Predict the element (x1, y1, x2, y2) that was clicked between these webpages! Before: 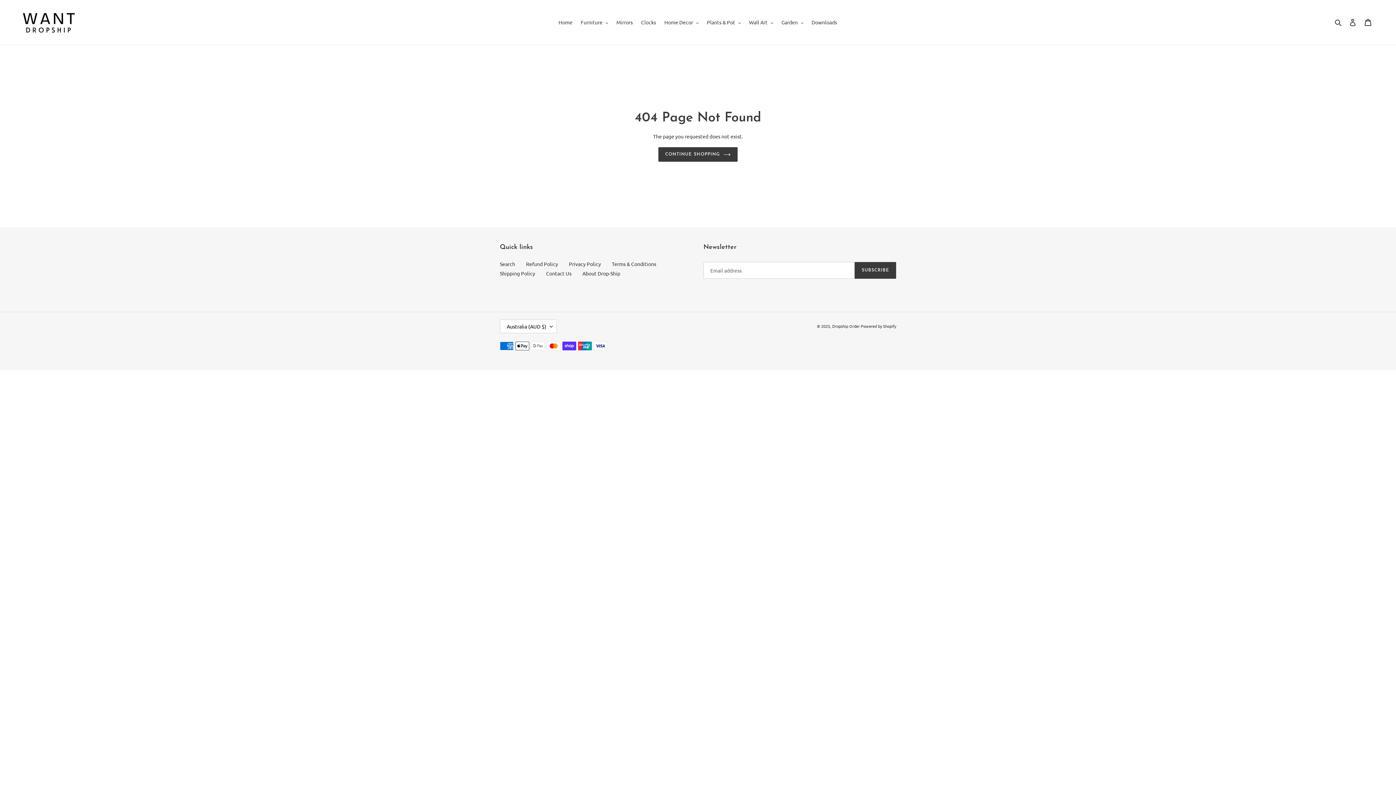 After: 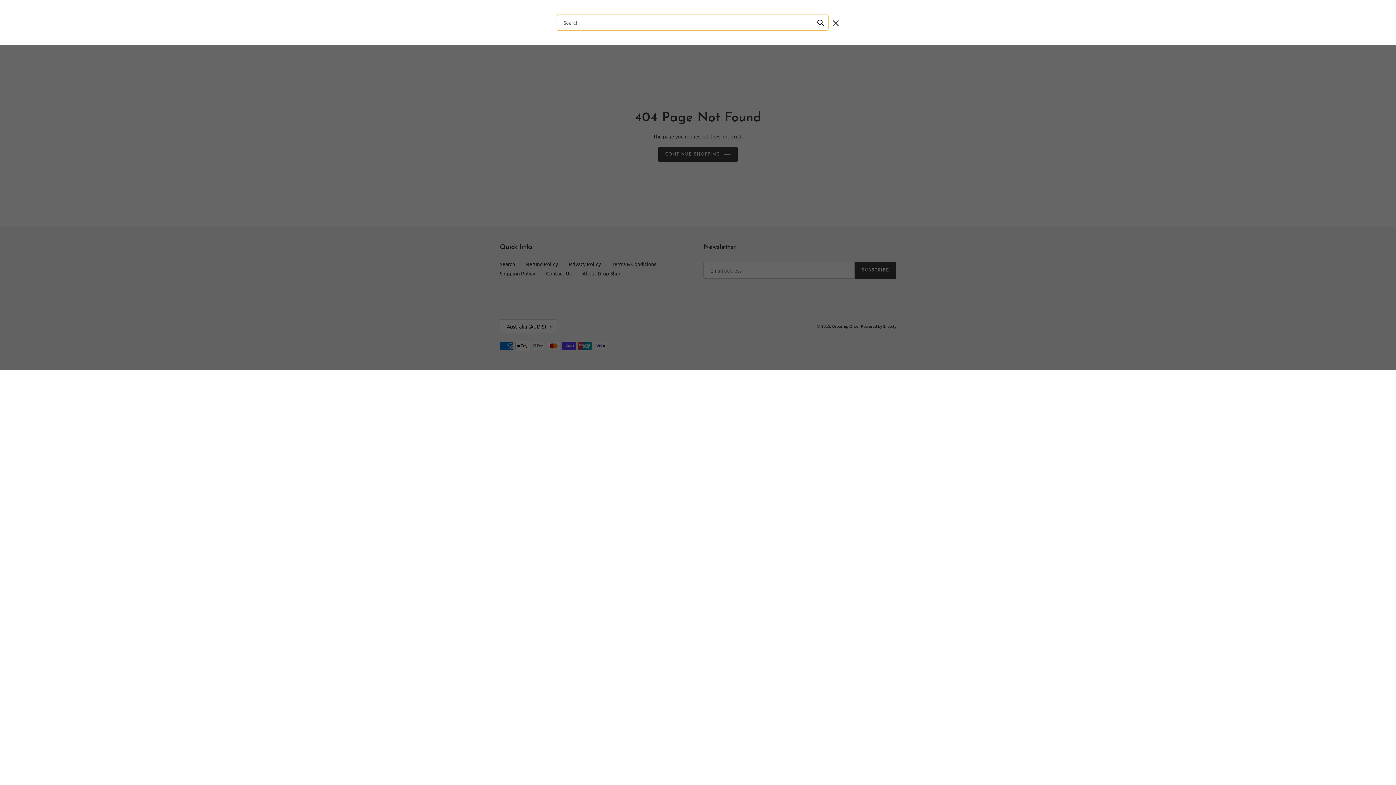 Action: bbox: (1332, 17, 1345, 26) label: Search